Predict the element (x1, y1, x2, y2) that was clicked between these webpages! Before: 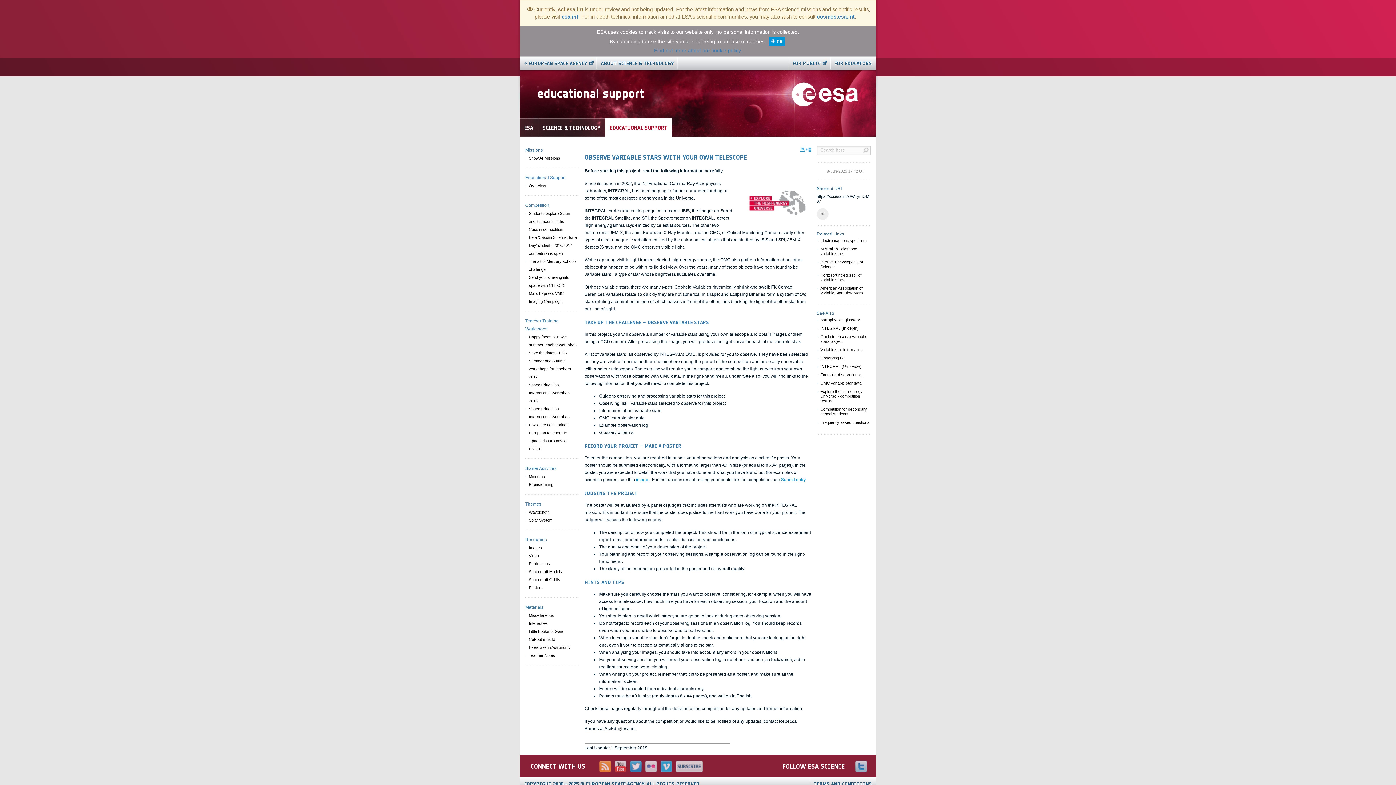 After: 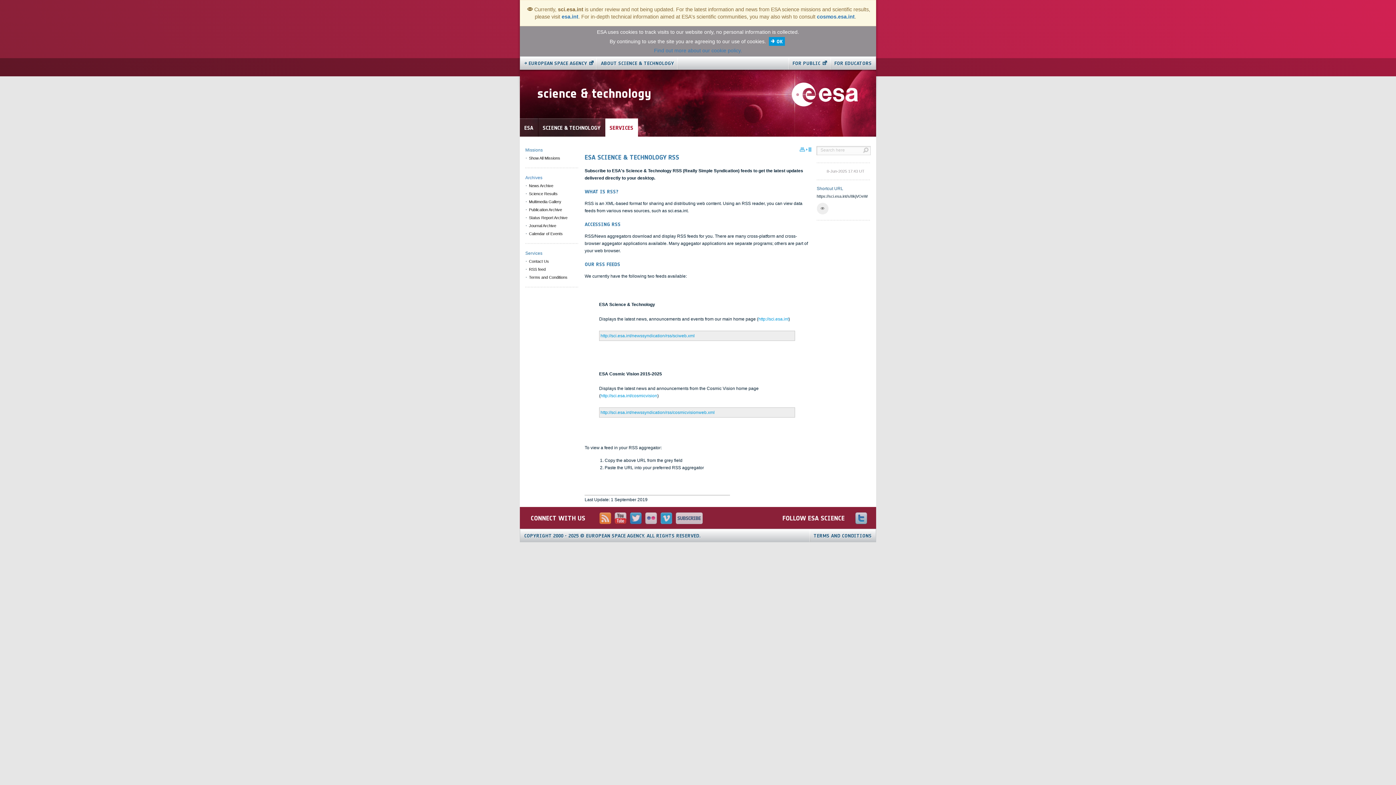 Action: bbox: (599, 761, 611, 772)